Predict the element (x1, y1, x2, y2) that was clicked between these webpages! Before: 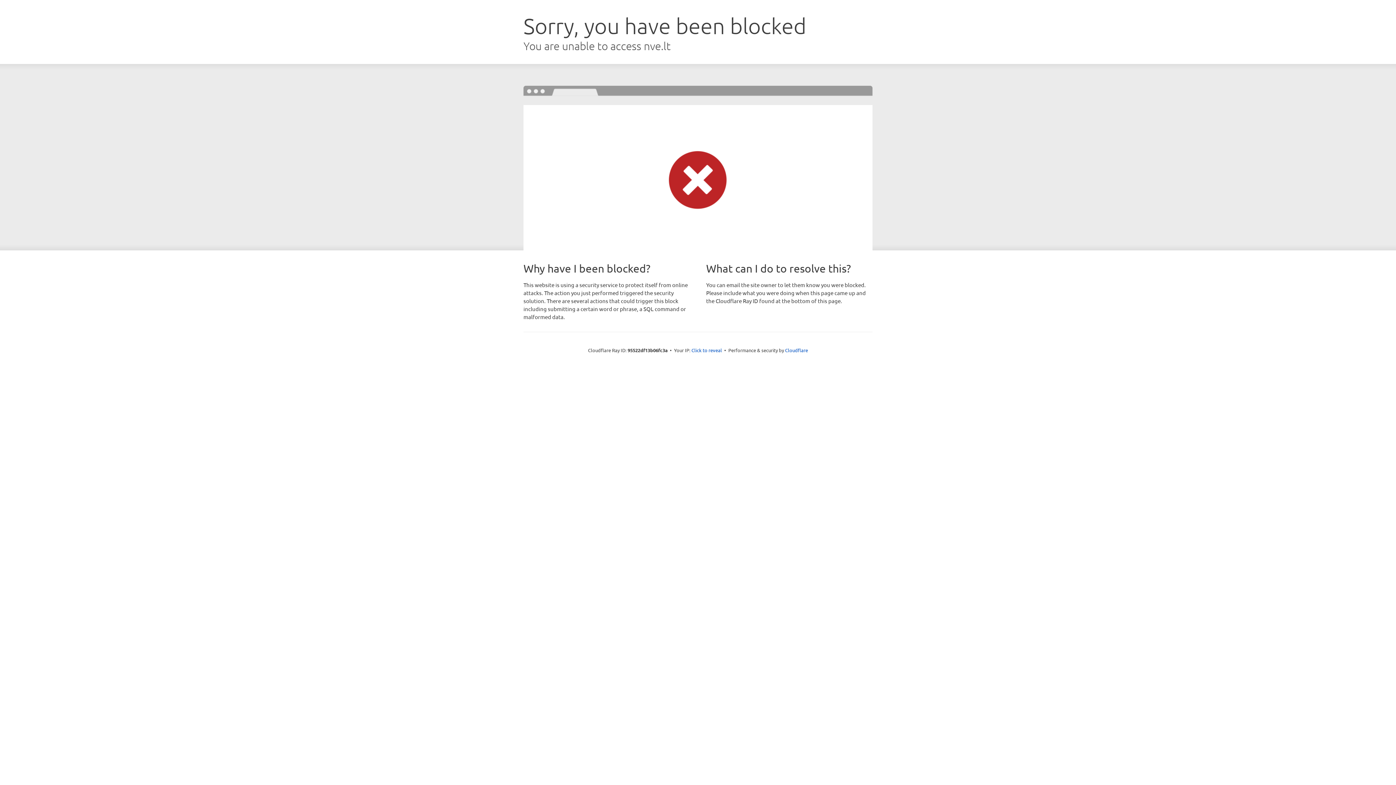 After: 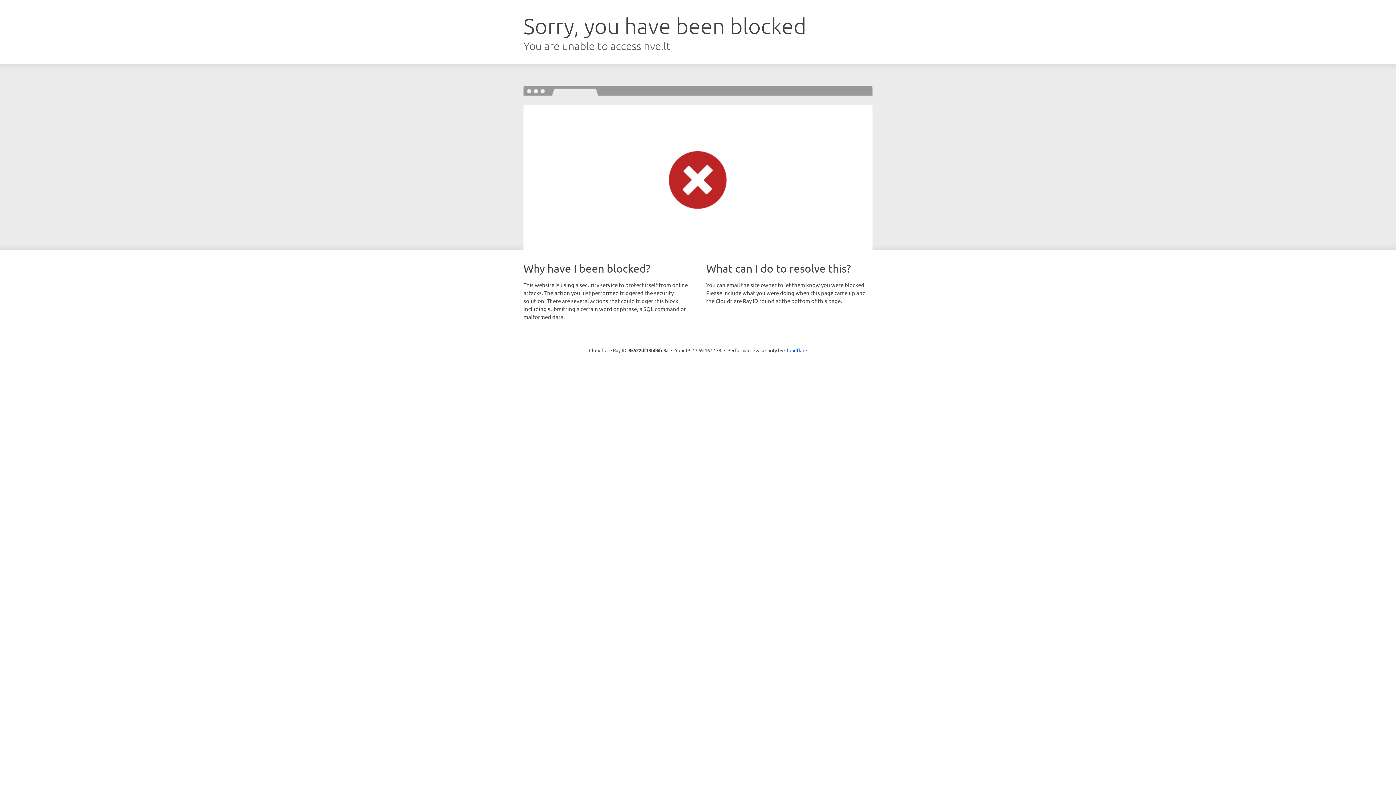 Action: bbox: (691, 346, 722, 353) label: Click to reveal